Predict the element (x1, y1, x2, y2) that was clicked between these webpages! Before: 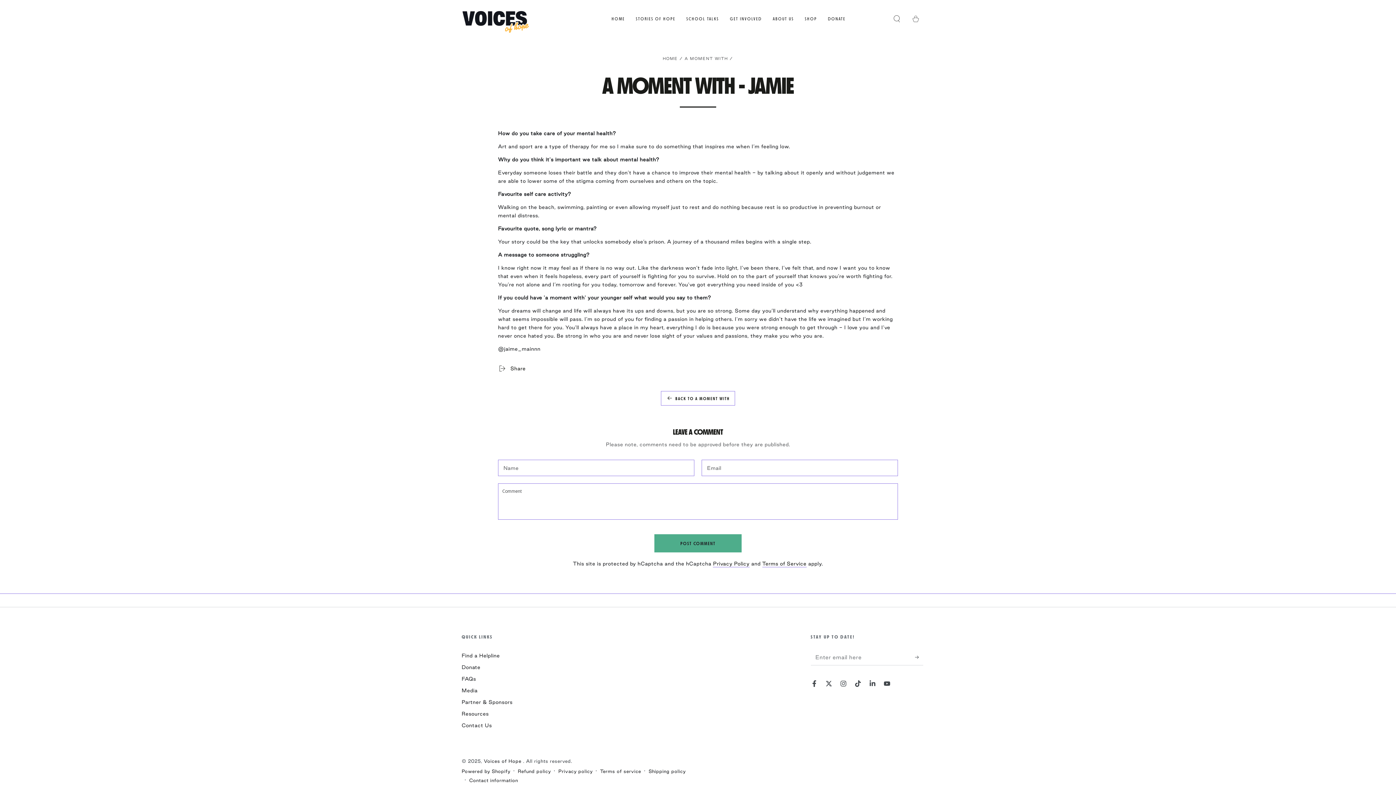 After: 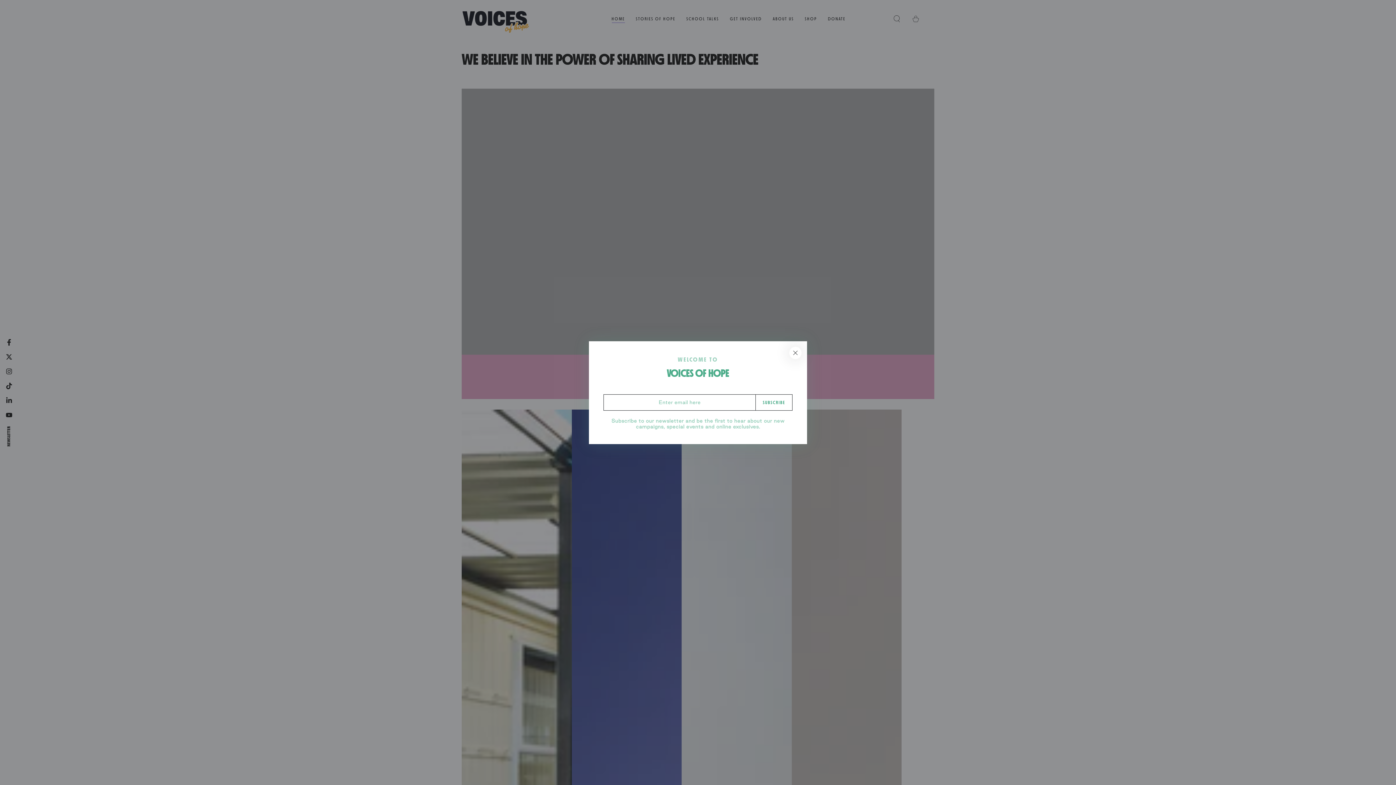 Action: bbox: (606, 10, 630, 27) label: HOME